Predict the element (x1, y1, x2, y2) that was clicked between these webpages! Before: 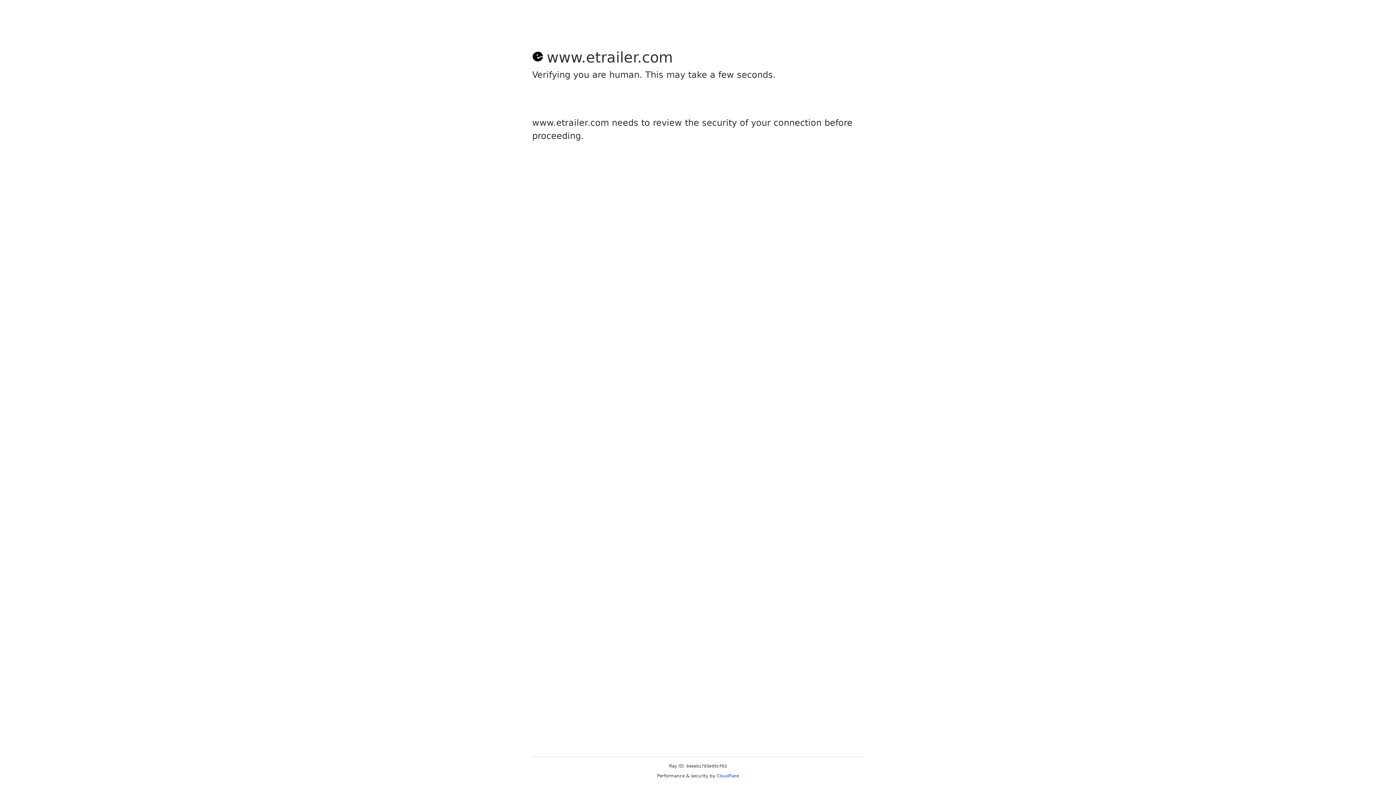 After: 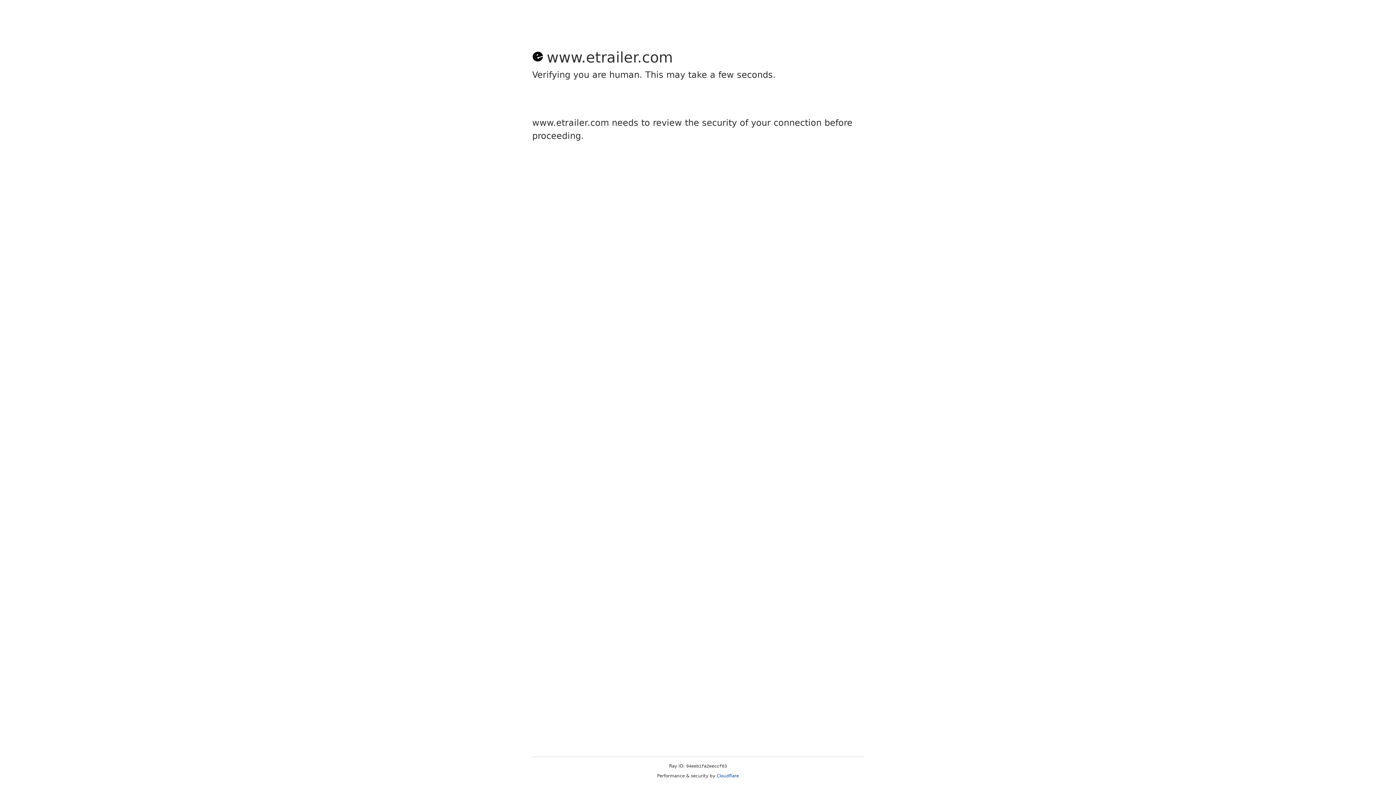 Action: label: Cloudflare bbox: (716, 773, 739, 778)